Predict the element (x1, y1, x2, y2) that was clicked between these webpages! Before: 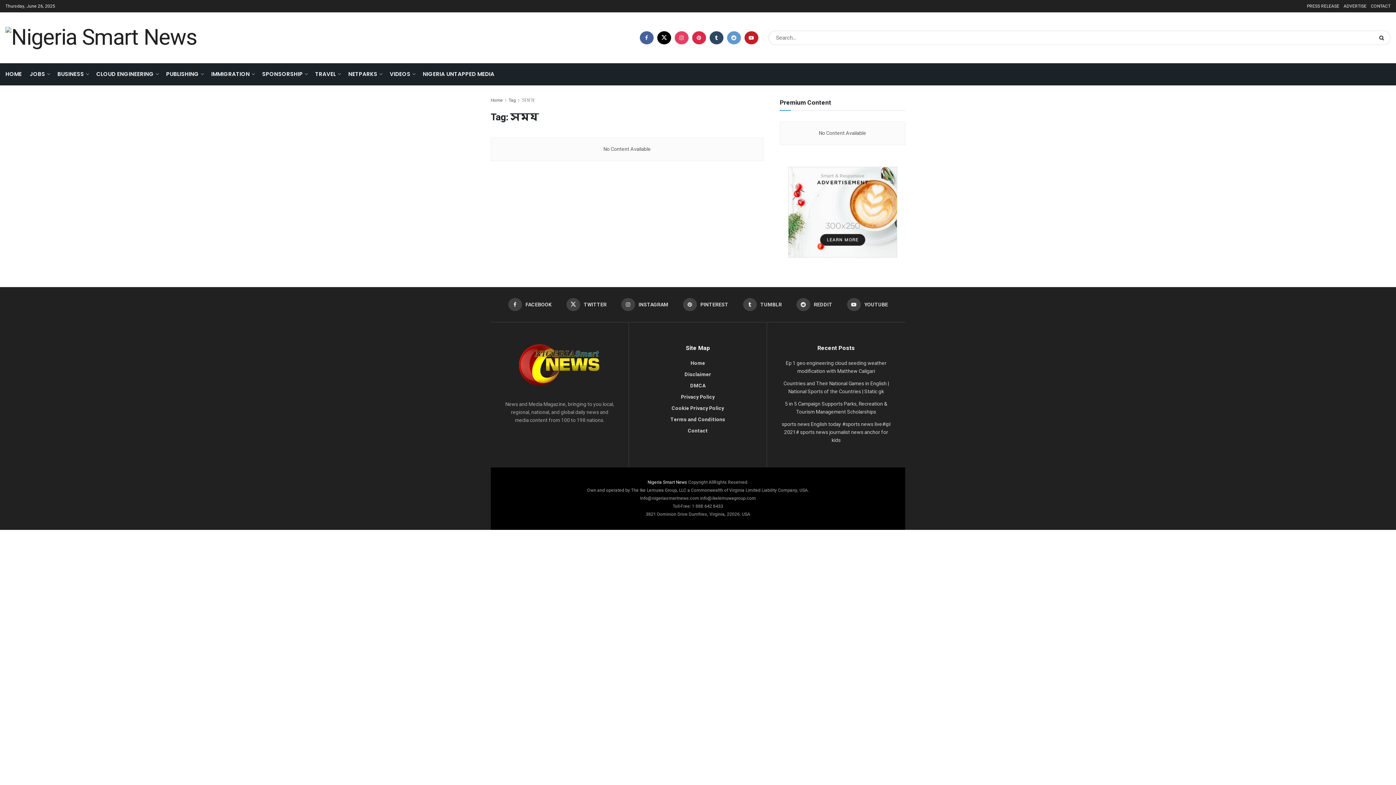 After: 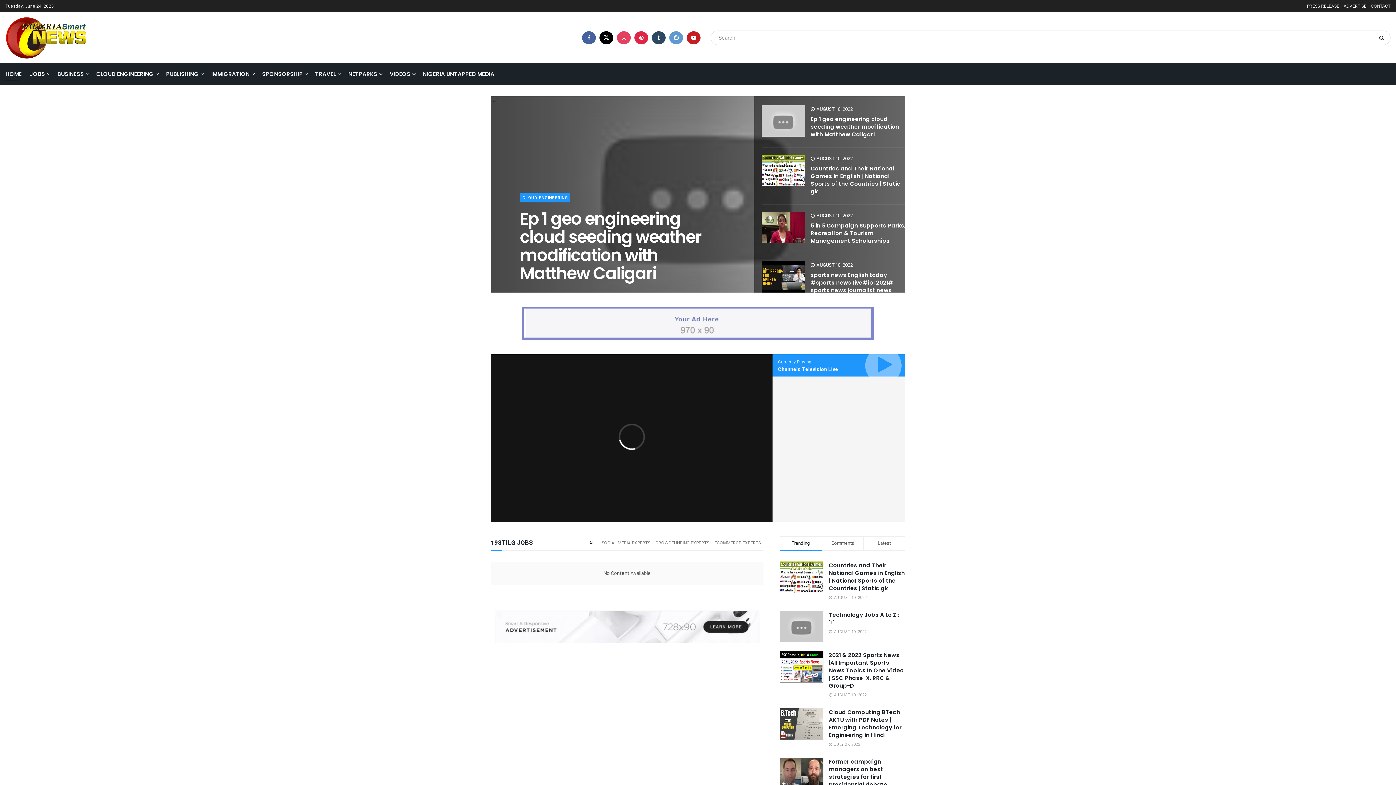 Action: bbox: (5, 26, 196, 48)